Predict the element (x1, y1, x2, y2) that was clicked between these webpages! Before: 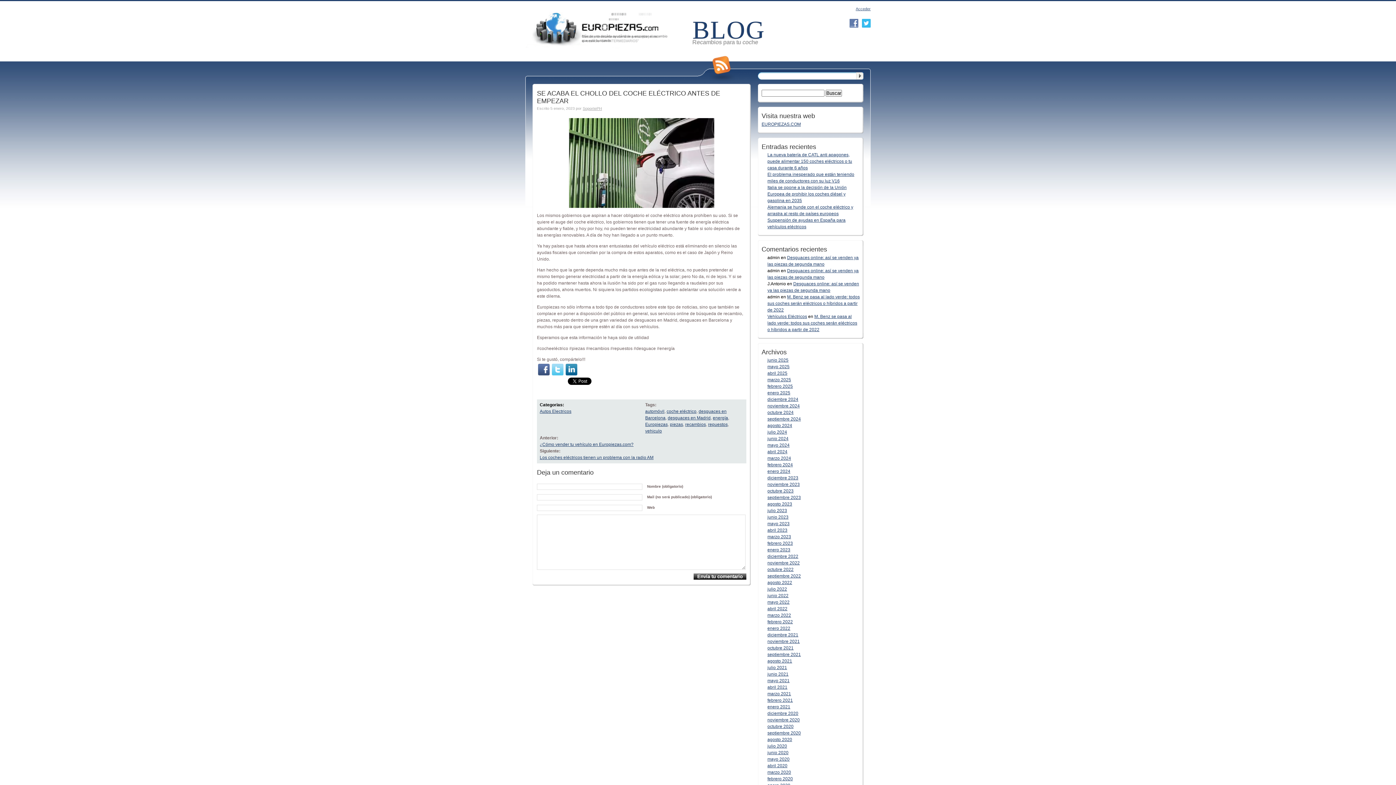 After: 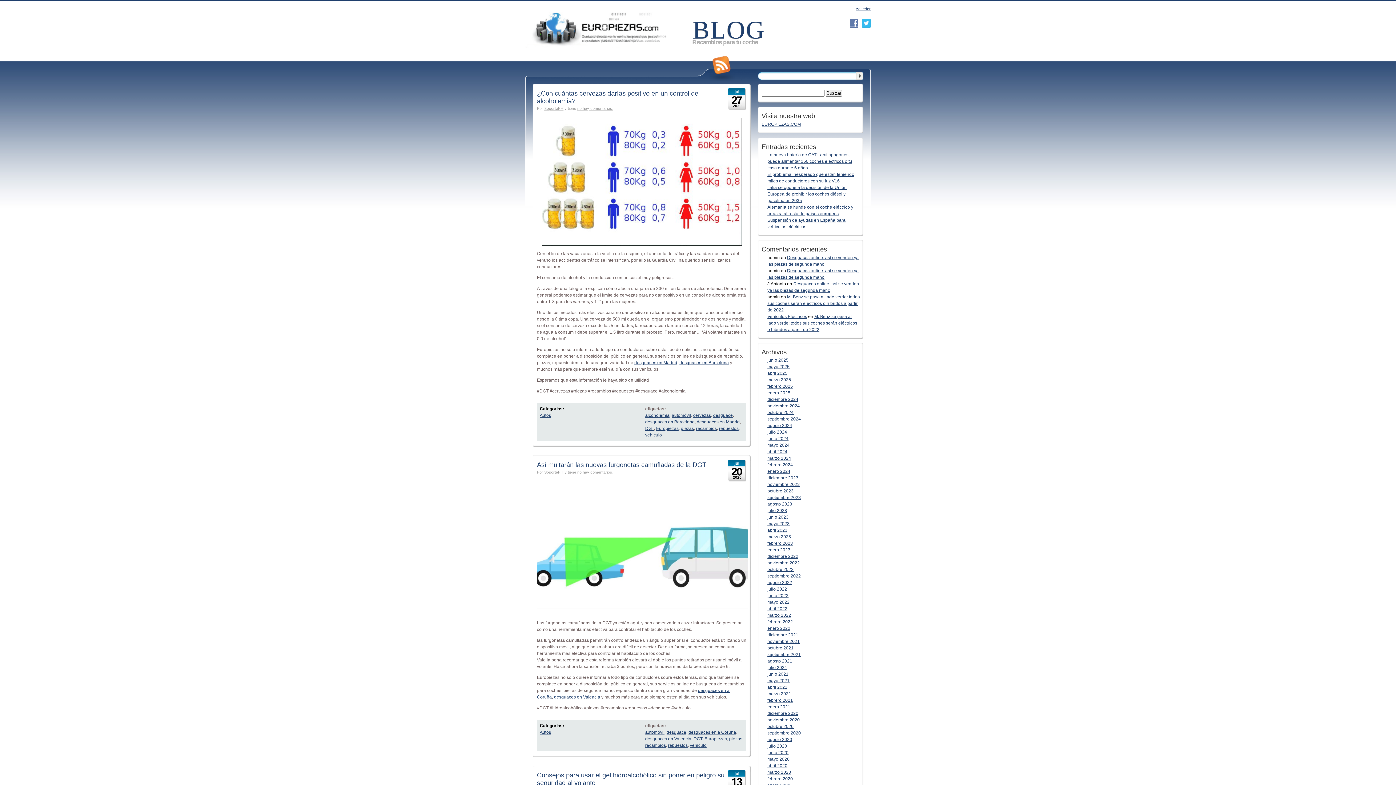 Action: bbox: (767, 744, 787, 749) label: julio 2020